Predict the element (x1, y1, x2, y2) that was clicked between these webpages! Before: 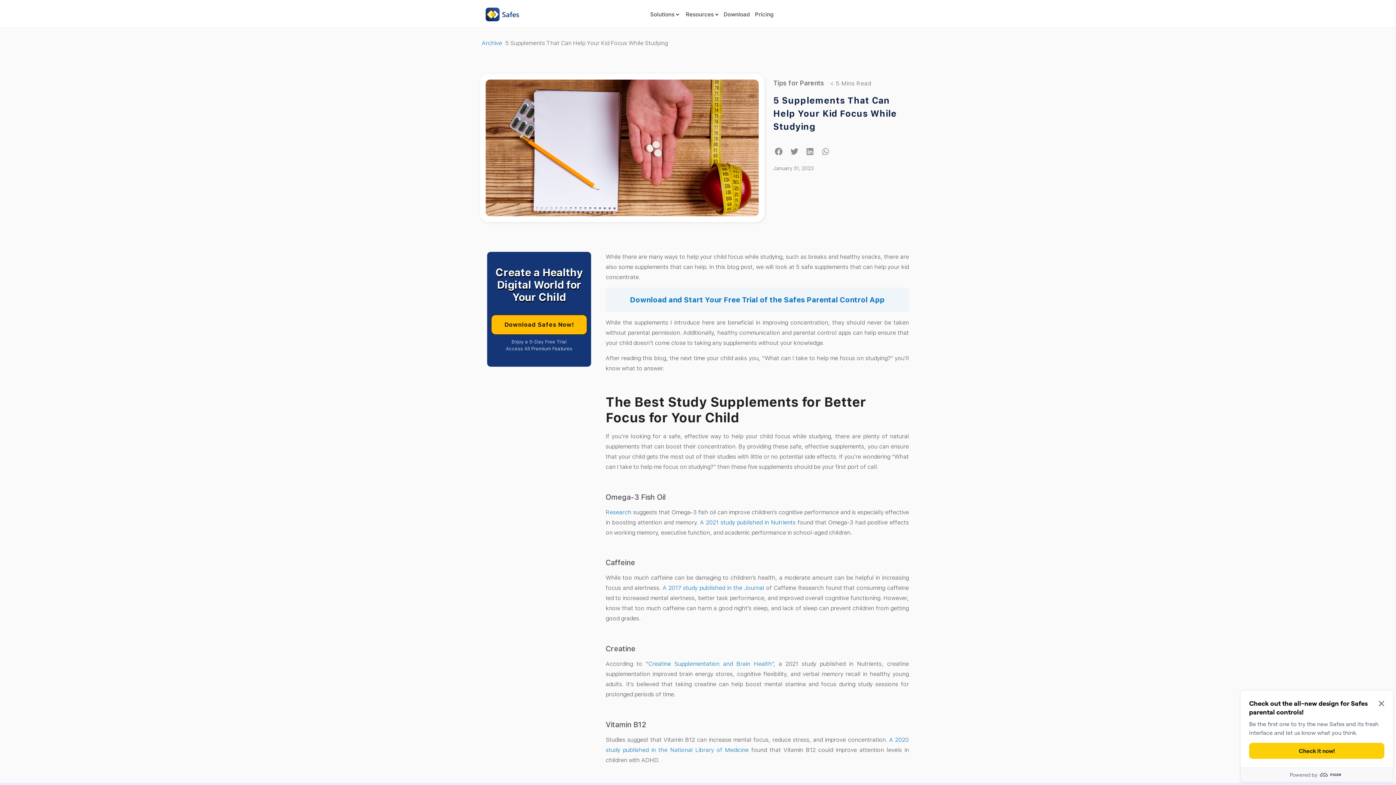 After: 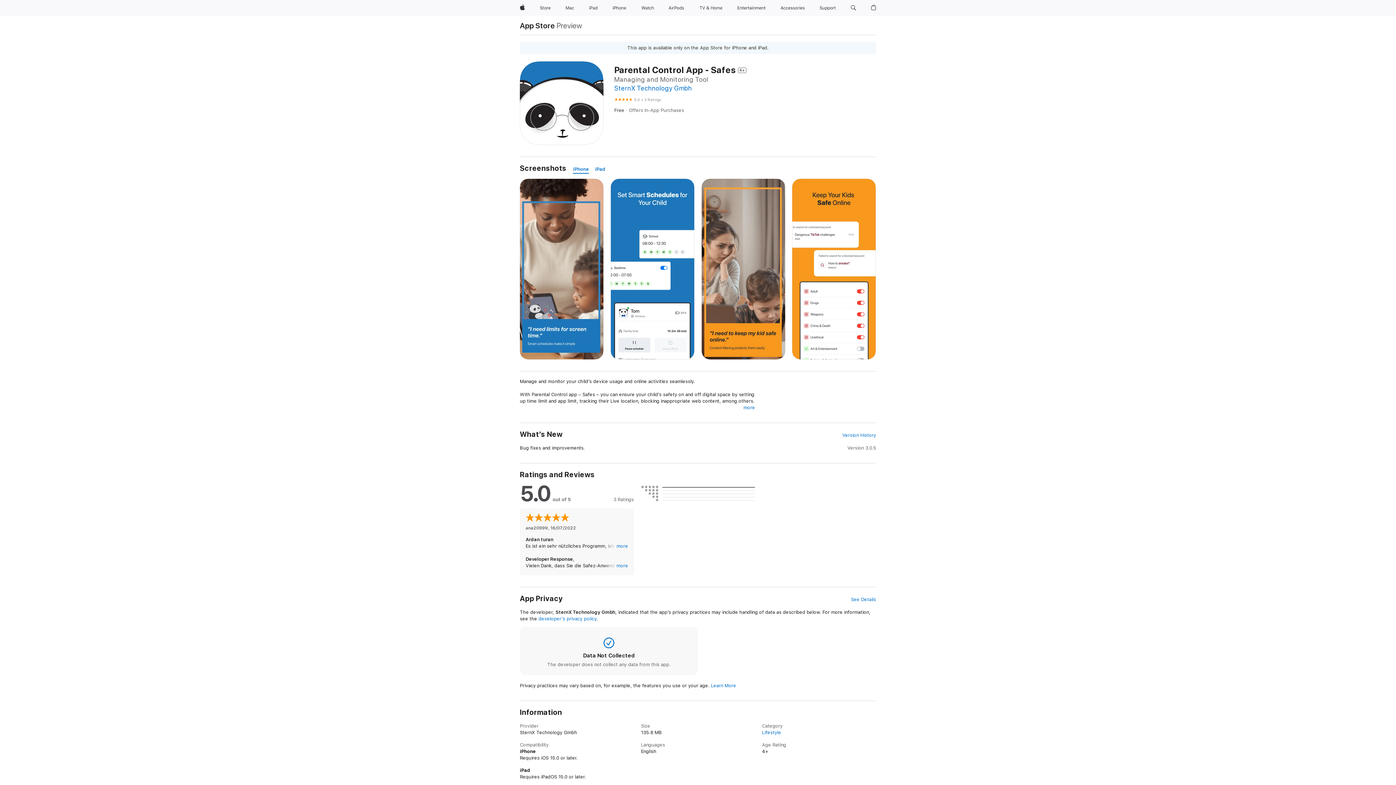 Action: bbox: (491, 292, 587, 312) label: Download Safes Now!